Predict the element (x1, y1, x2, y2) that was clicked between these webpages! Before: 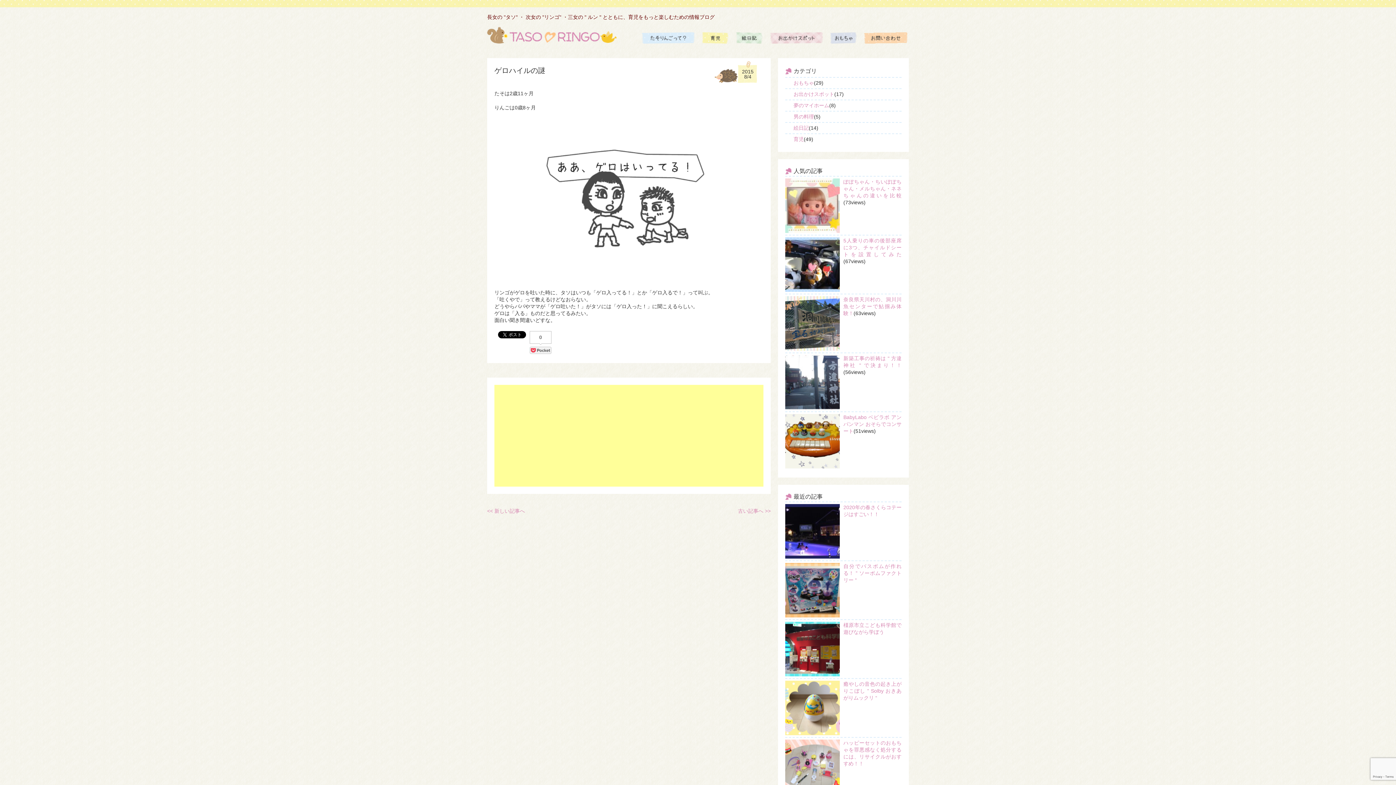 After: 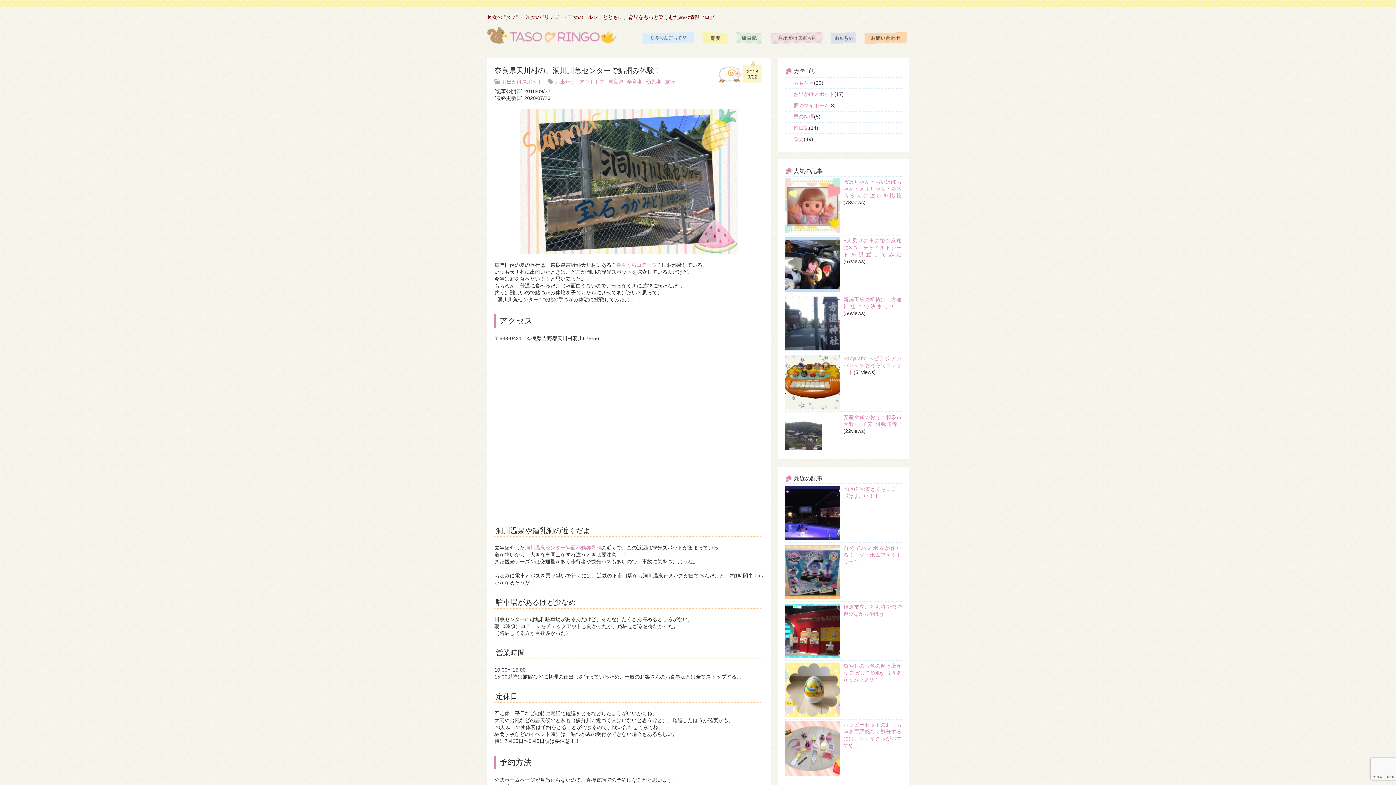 Action: bbox: (785, 296, 901, 350) label: 	奈良県天川村の、洞川川魚センターで鮎掴み体験！(63views)